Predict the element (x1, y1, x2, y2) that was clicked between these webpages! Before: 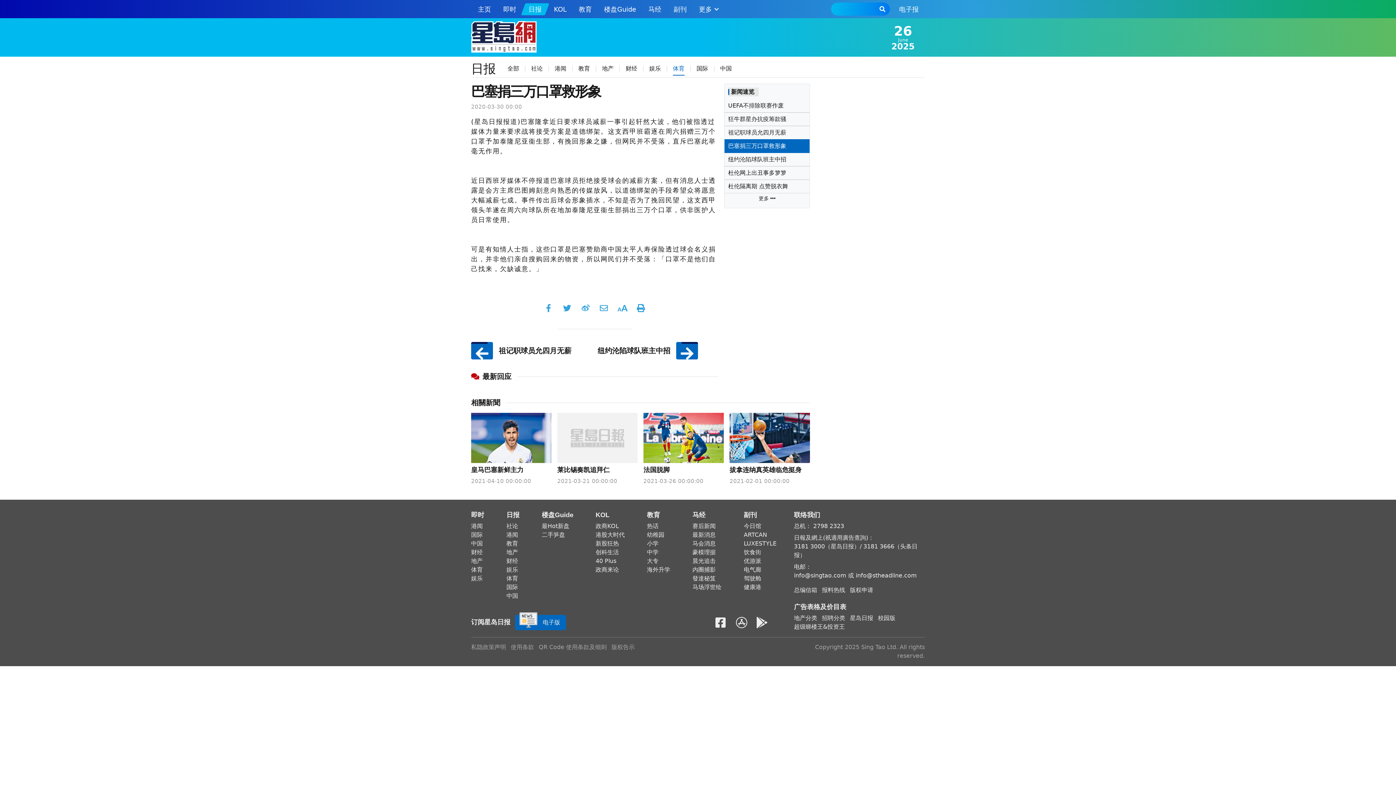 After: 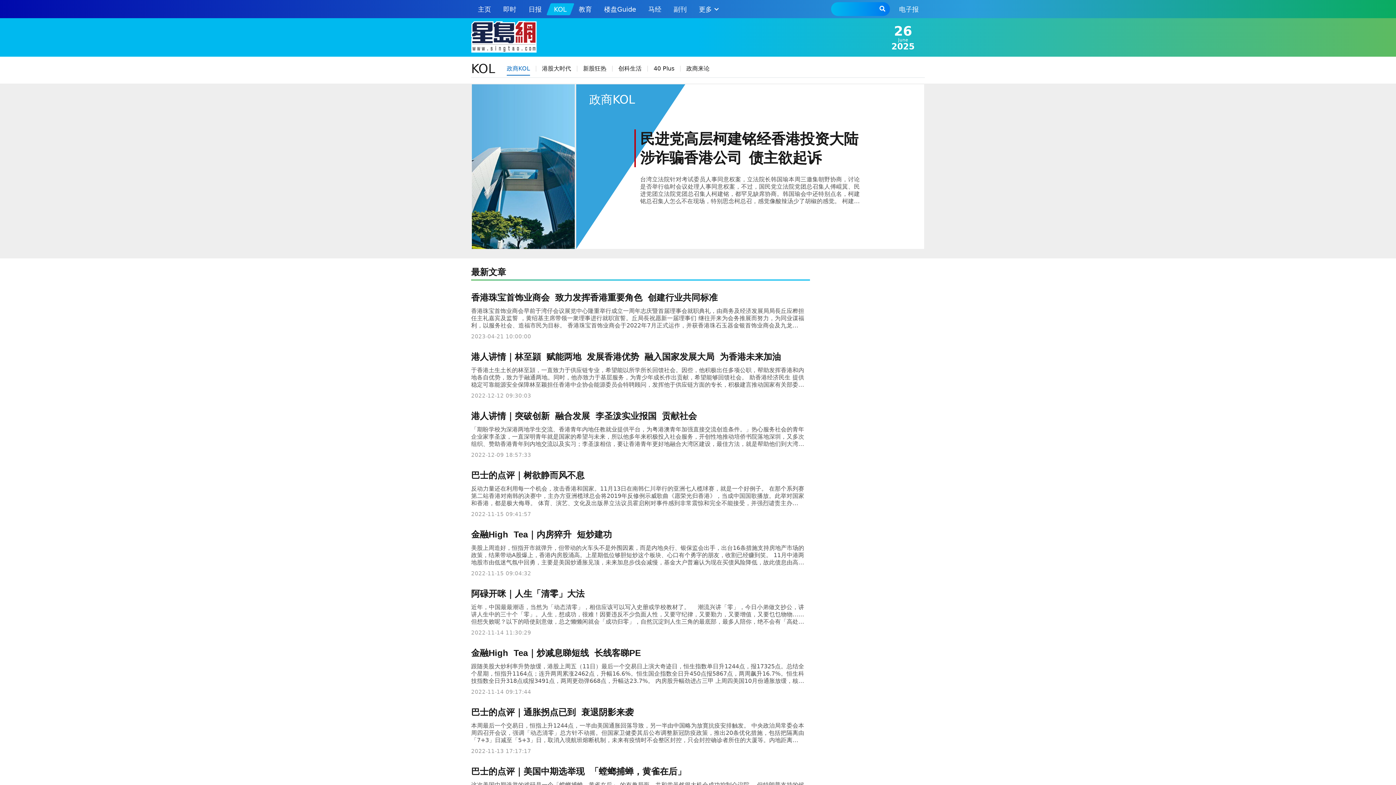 Action: label: 政商KOL bbox: (595, 522, 619, 529)